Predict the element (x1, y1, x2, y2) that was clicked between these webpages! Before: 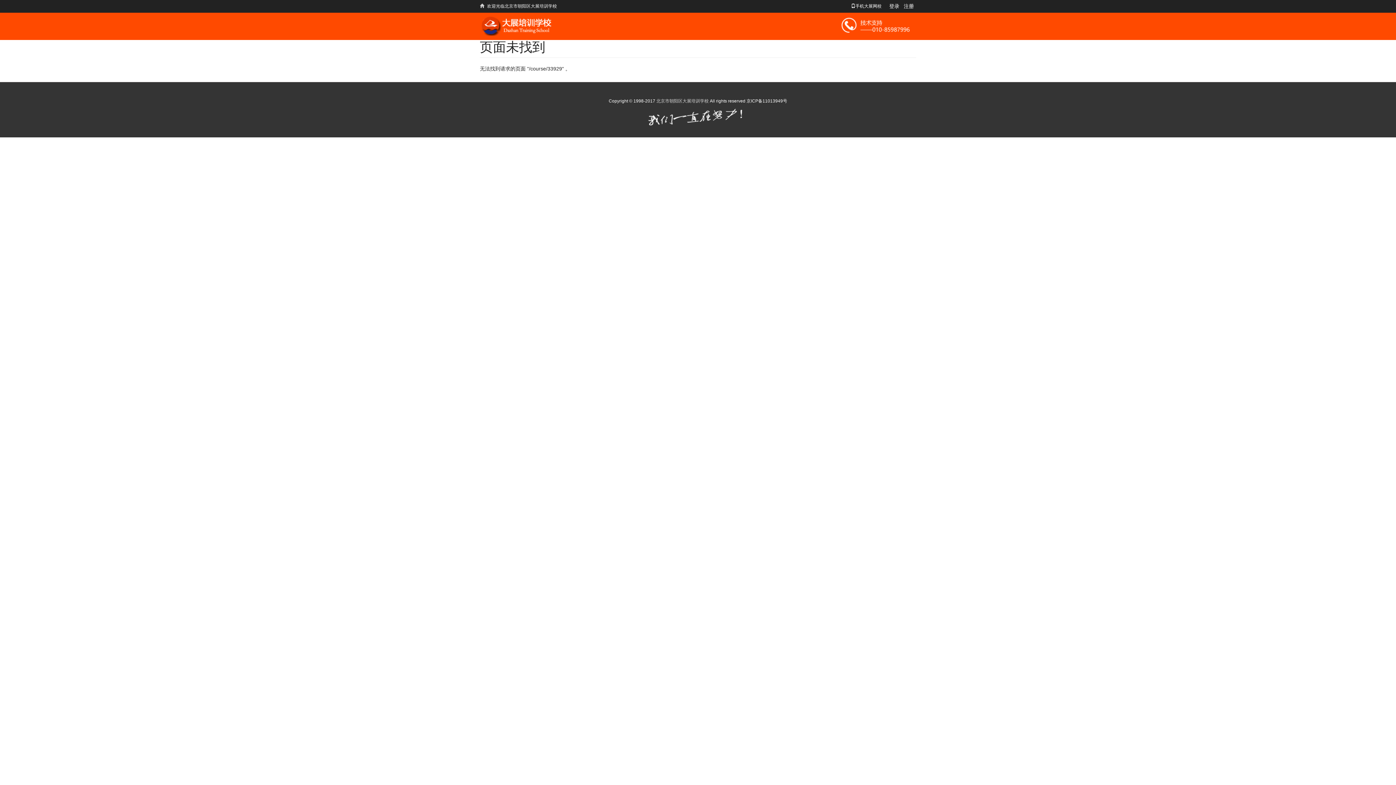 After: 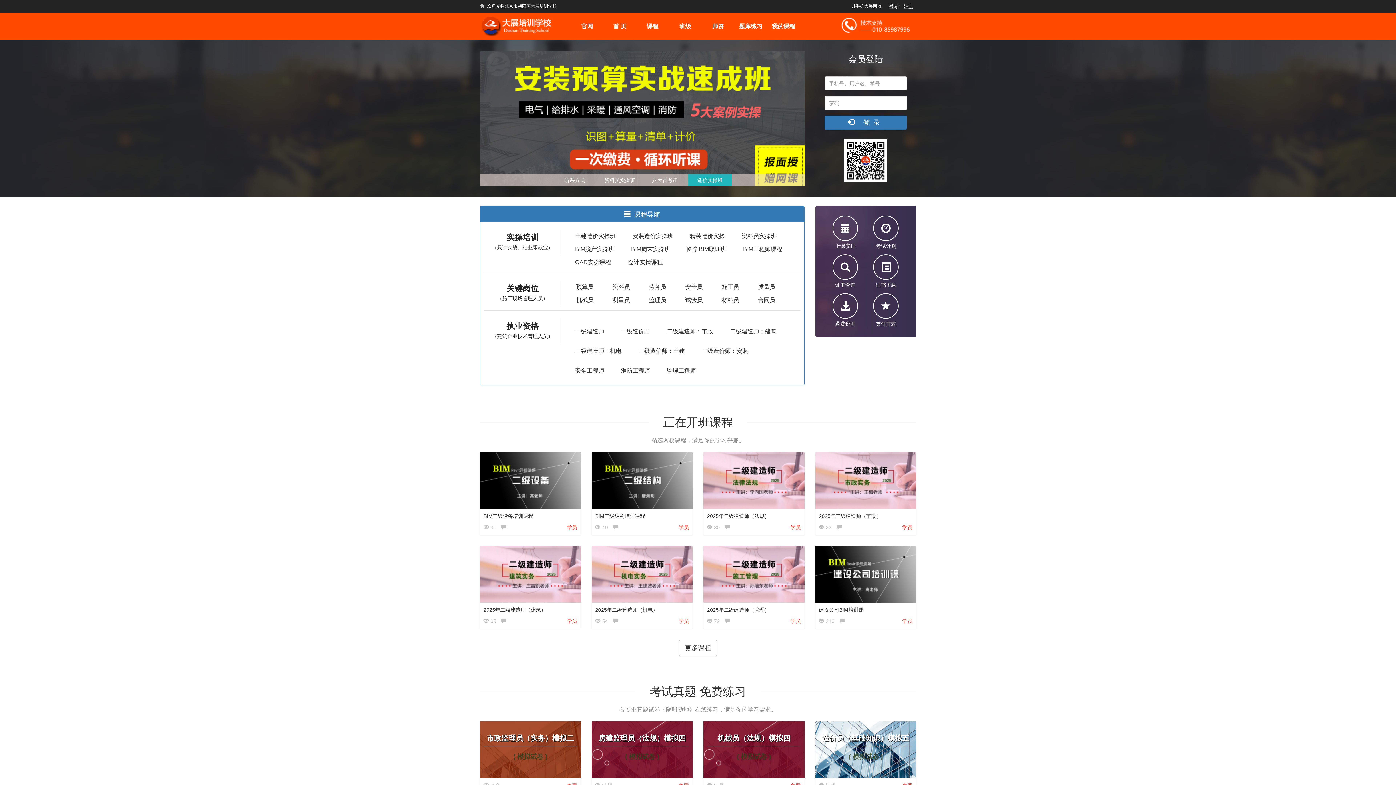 Action: label: 大展面授网络课堂 bbox: (480, 15, 552, 35)